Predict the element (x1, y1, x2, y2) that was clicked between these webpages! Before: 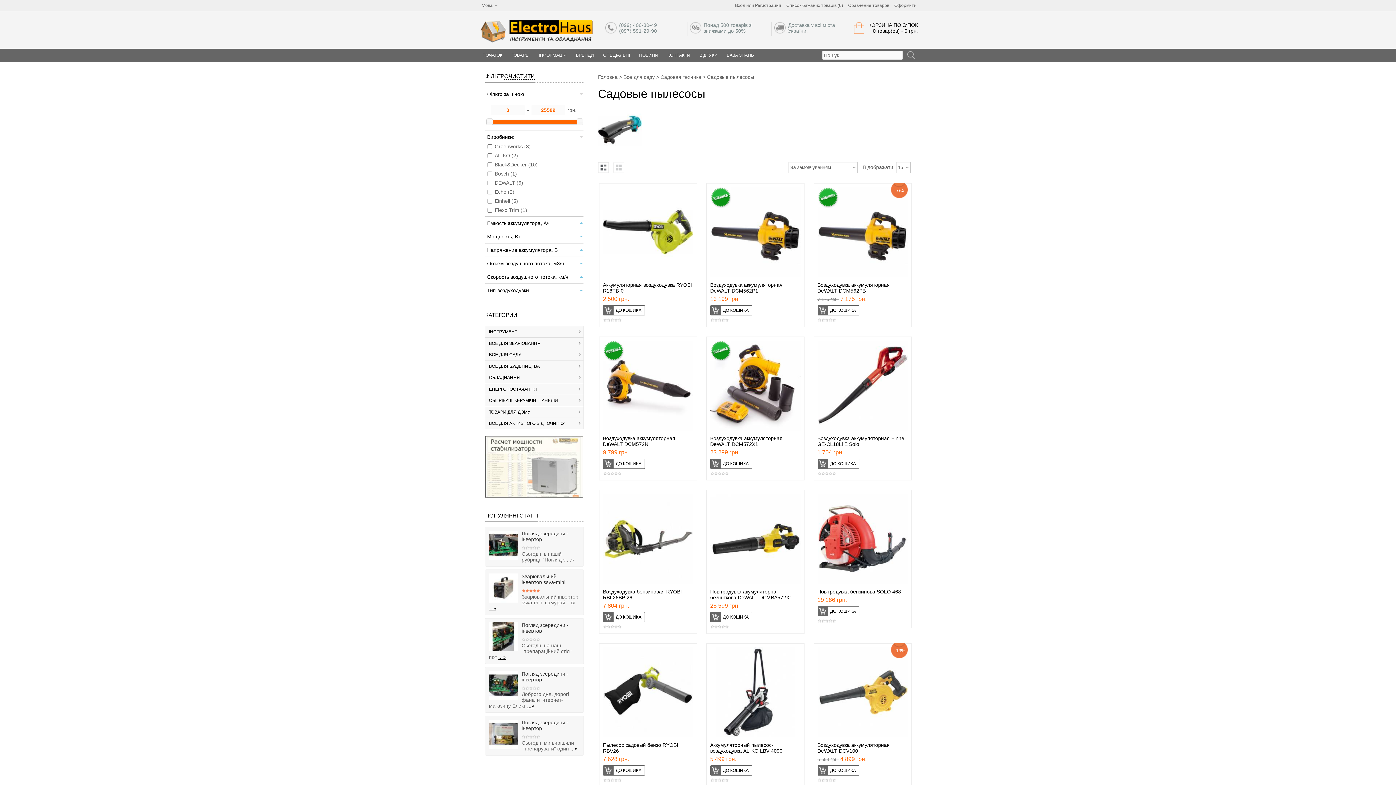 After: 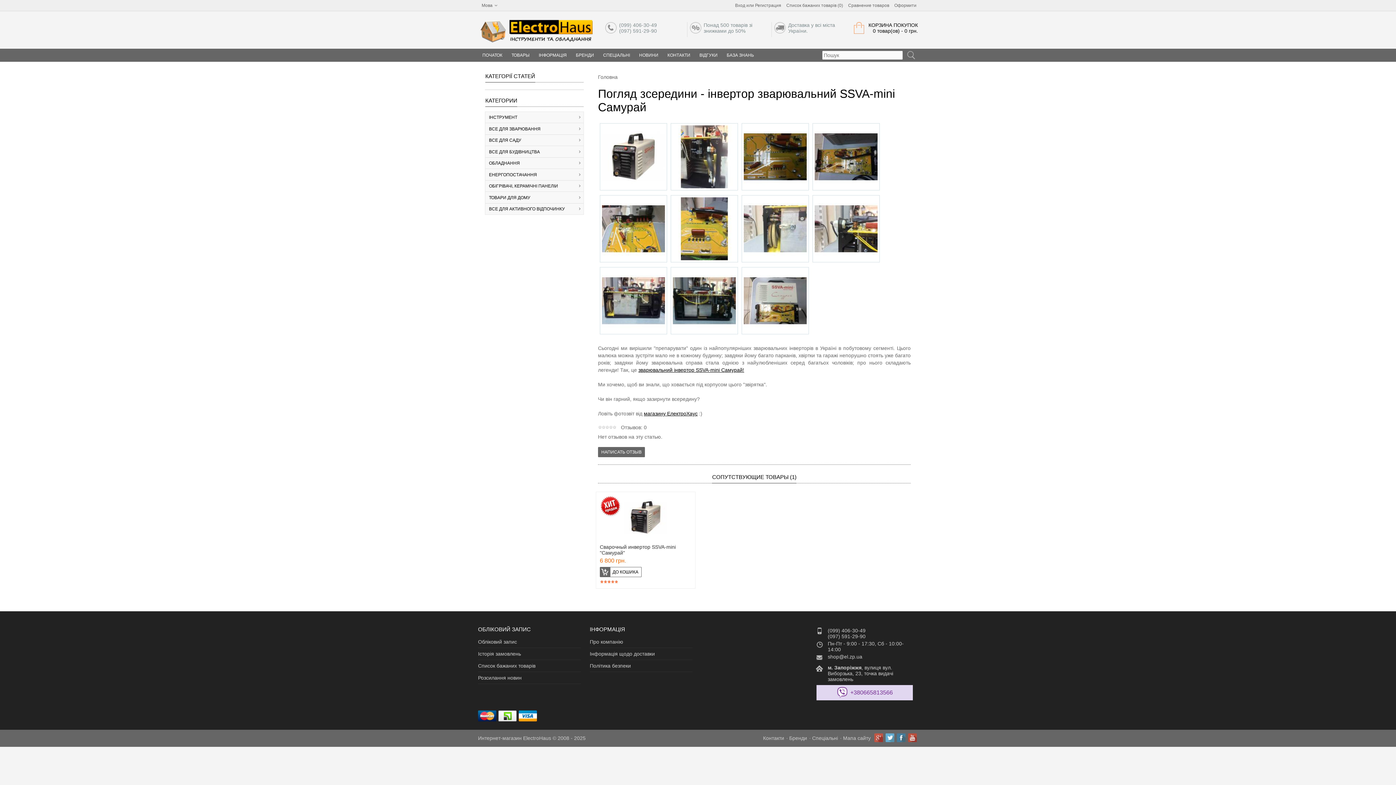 Action: label: ...» bbox: (570, 746, 577, 752)